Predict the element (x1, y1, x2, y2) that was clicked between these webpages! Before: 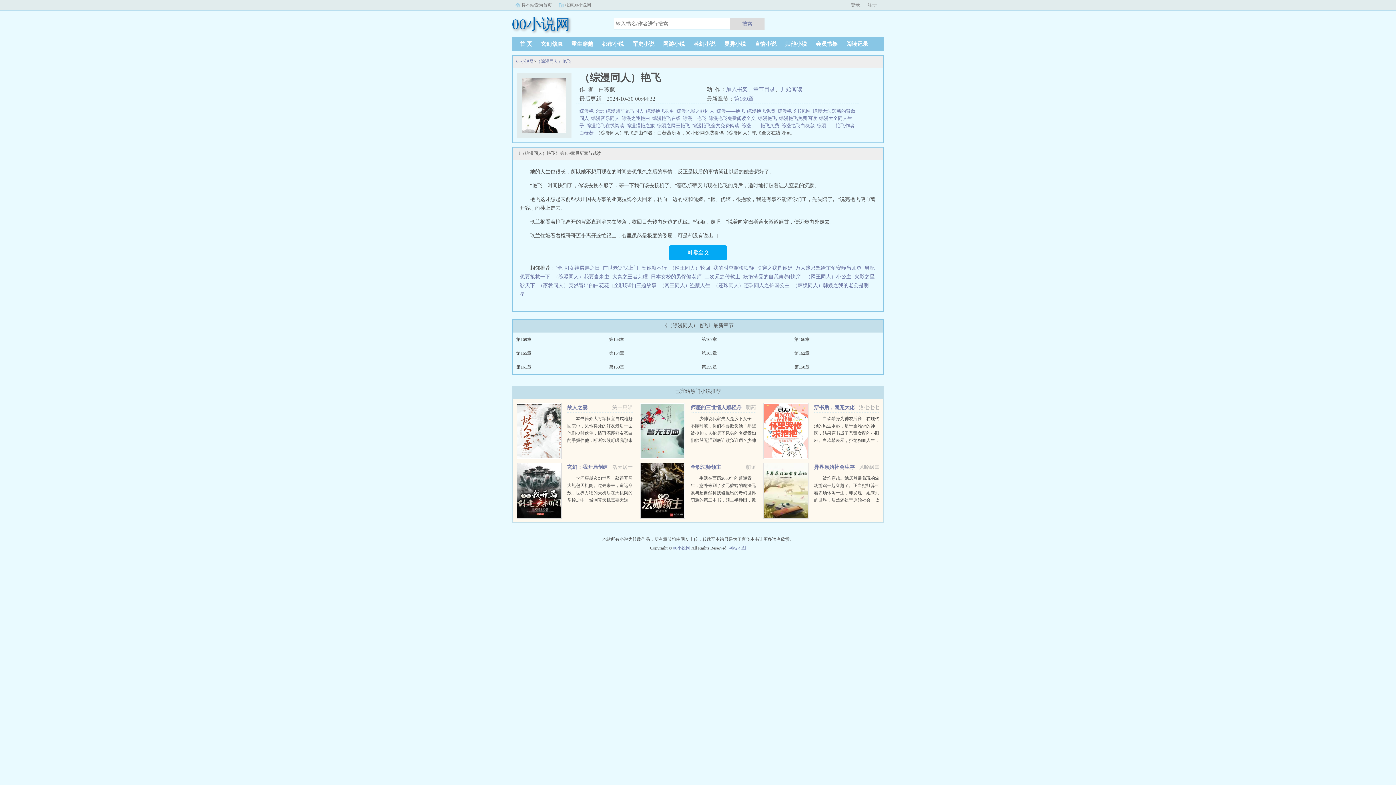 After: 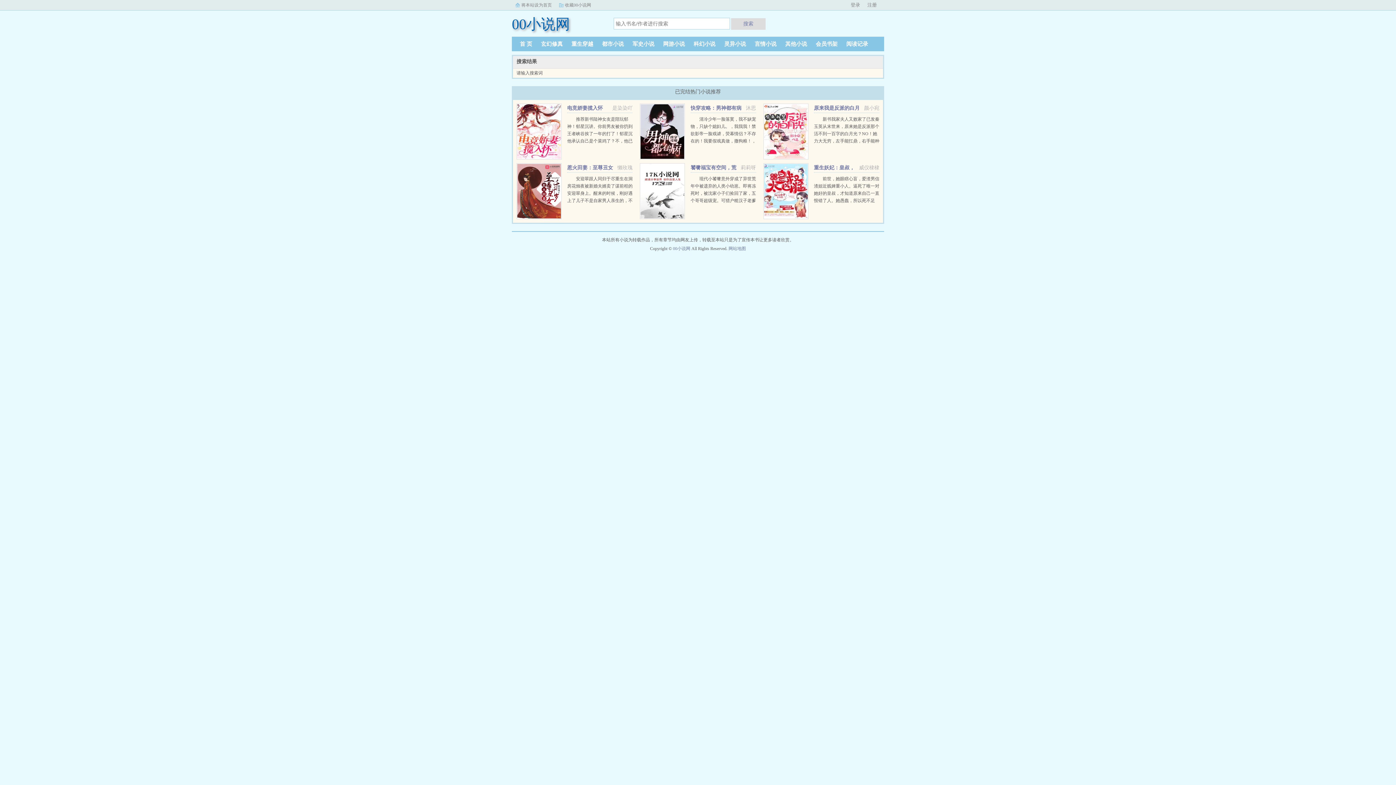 Action: label: 搜索 bbox: (730, 18, 764, 29)